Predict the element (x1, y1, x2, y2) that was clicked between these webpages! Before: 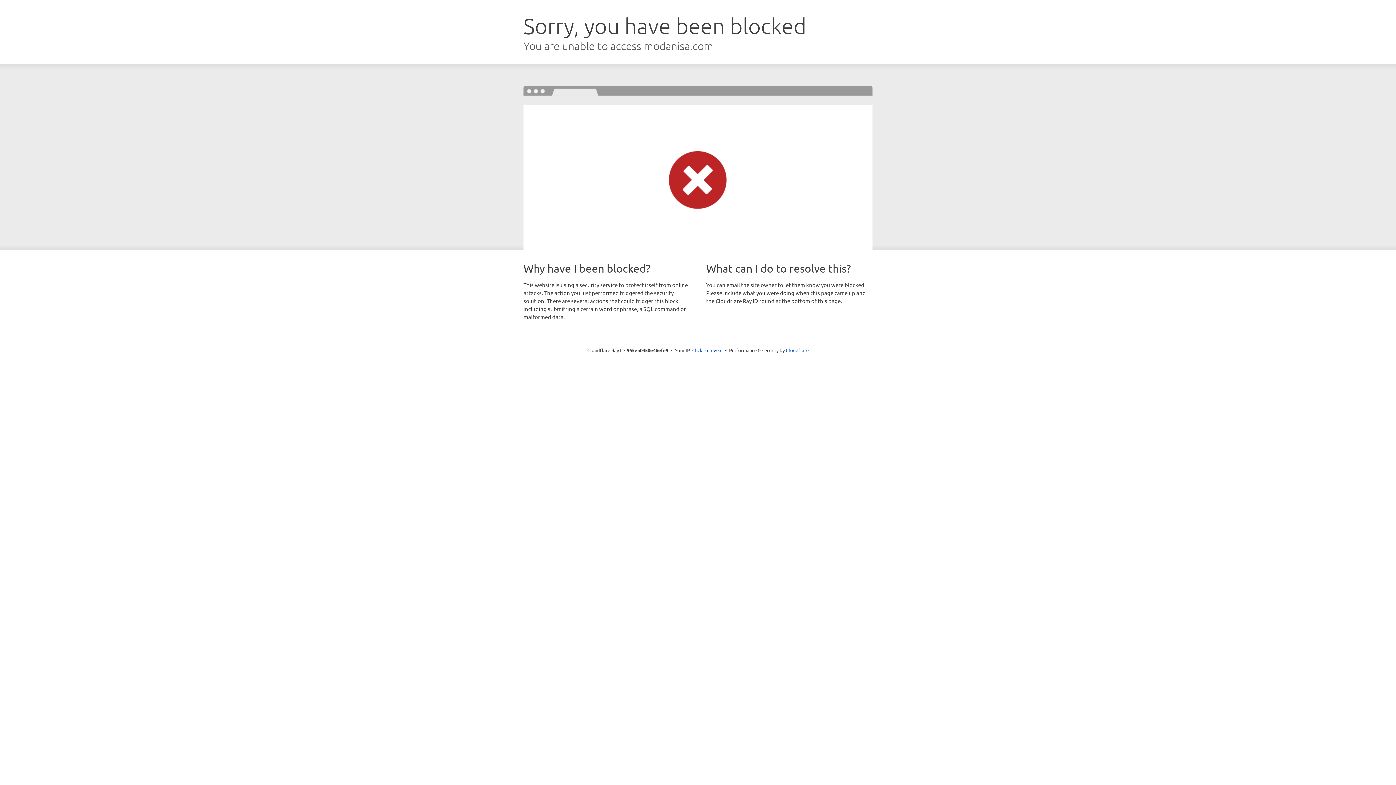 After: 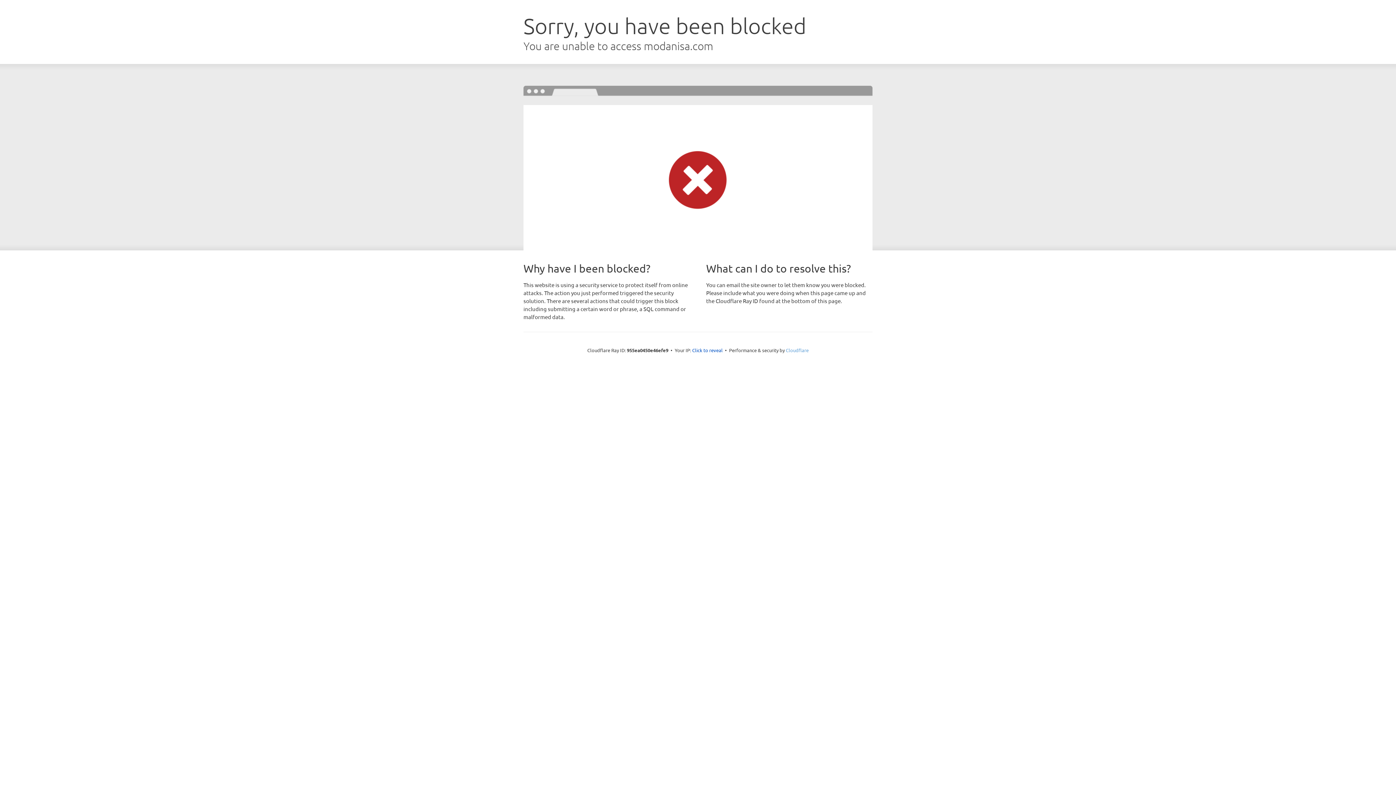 Action: bbox: (786, 347, 808, 353) label: Cloudflare